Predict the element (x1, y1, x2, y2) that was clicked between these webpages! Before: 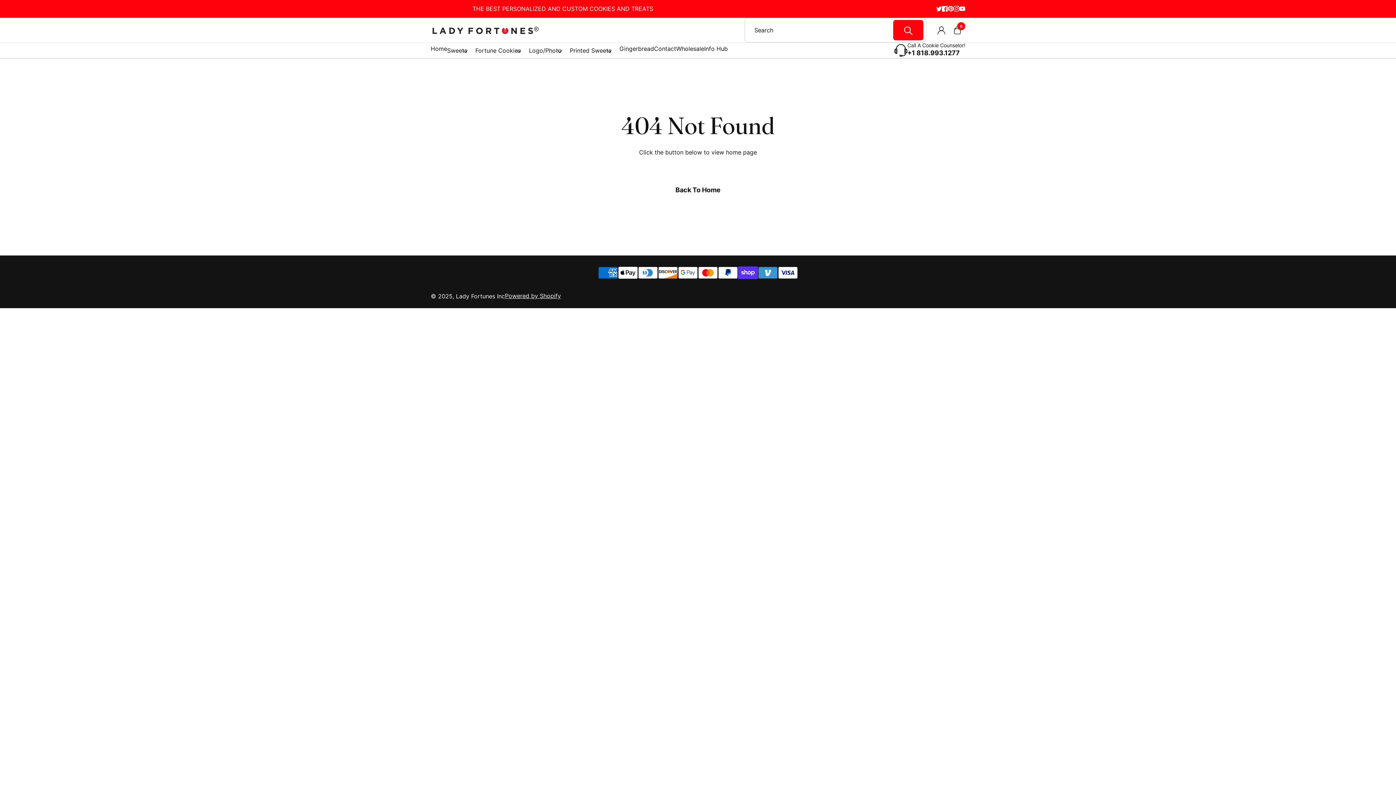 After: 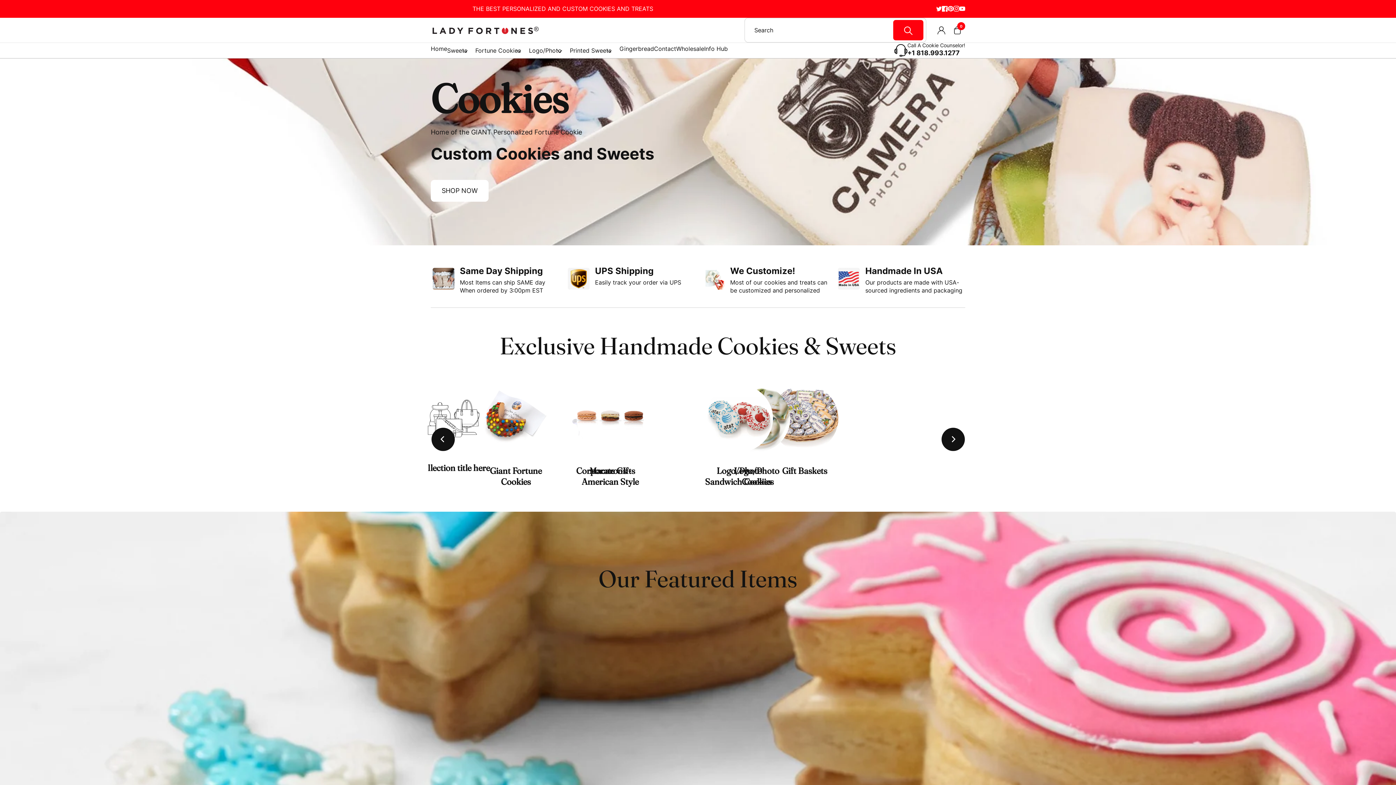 Action: bbox: (456, 288, 505, 304) label: Lady Fortunes Inc